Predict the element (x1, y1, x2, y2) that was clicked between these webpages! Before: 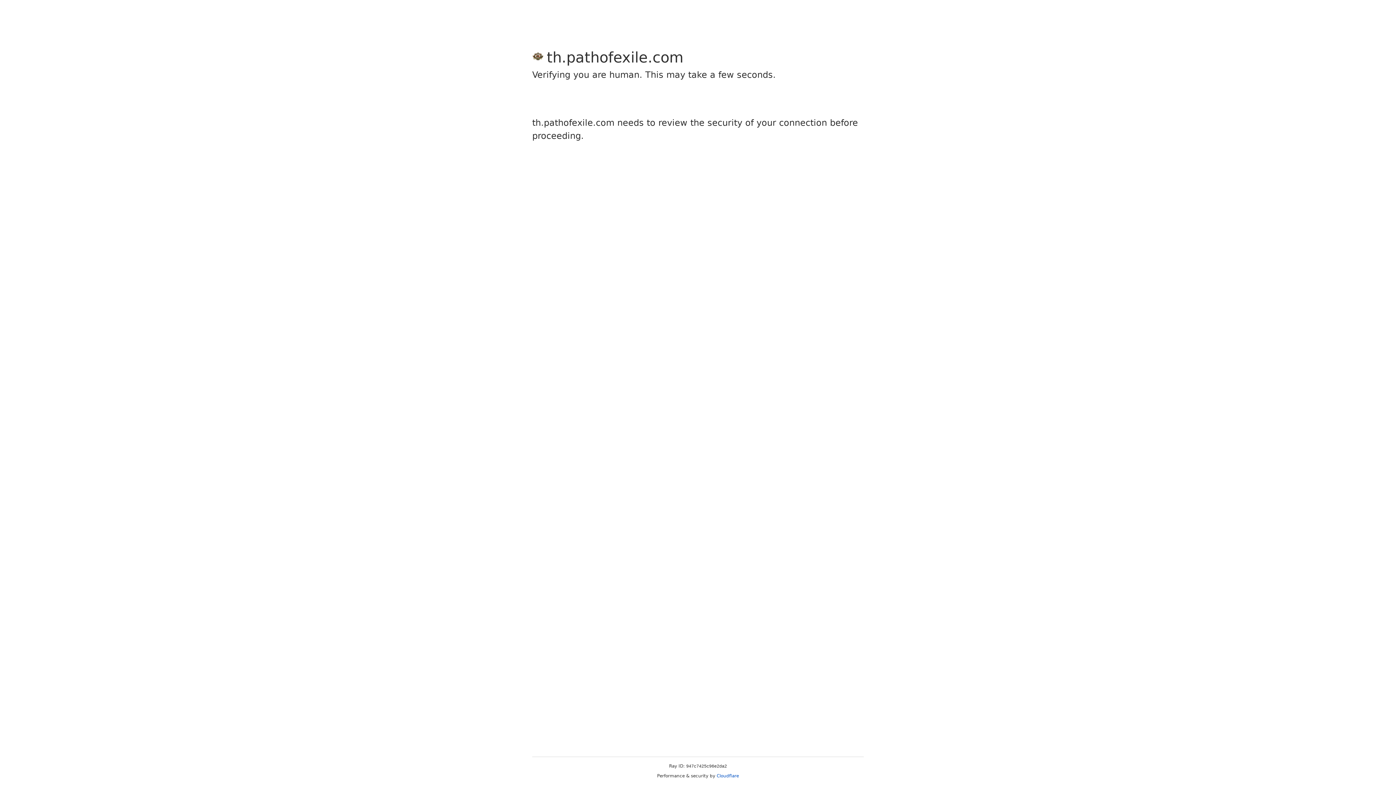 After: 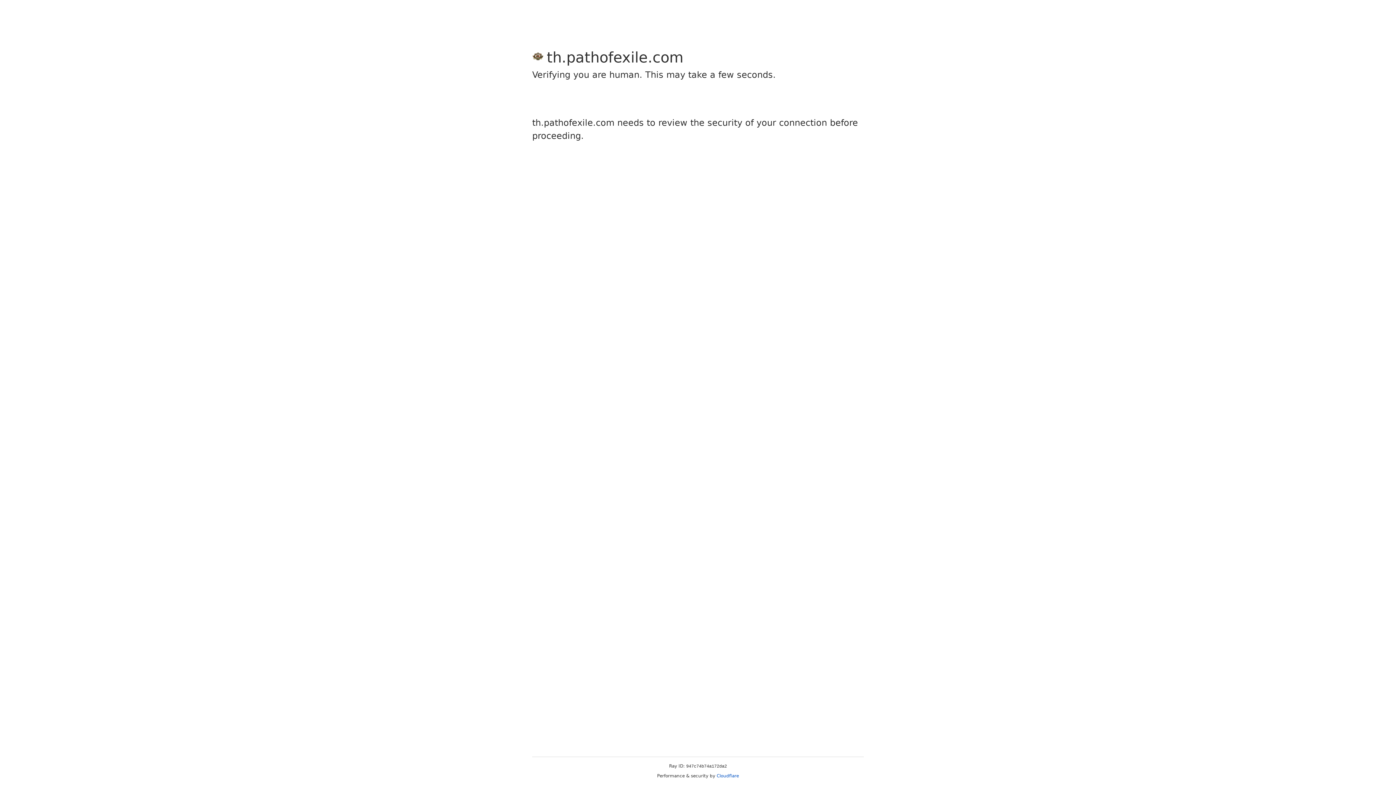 Action: label: Cloudflare bbox: (716, 773, 739, 778)